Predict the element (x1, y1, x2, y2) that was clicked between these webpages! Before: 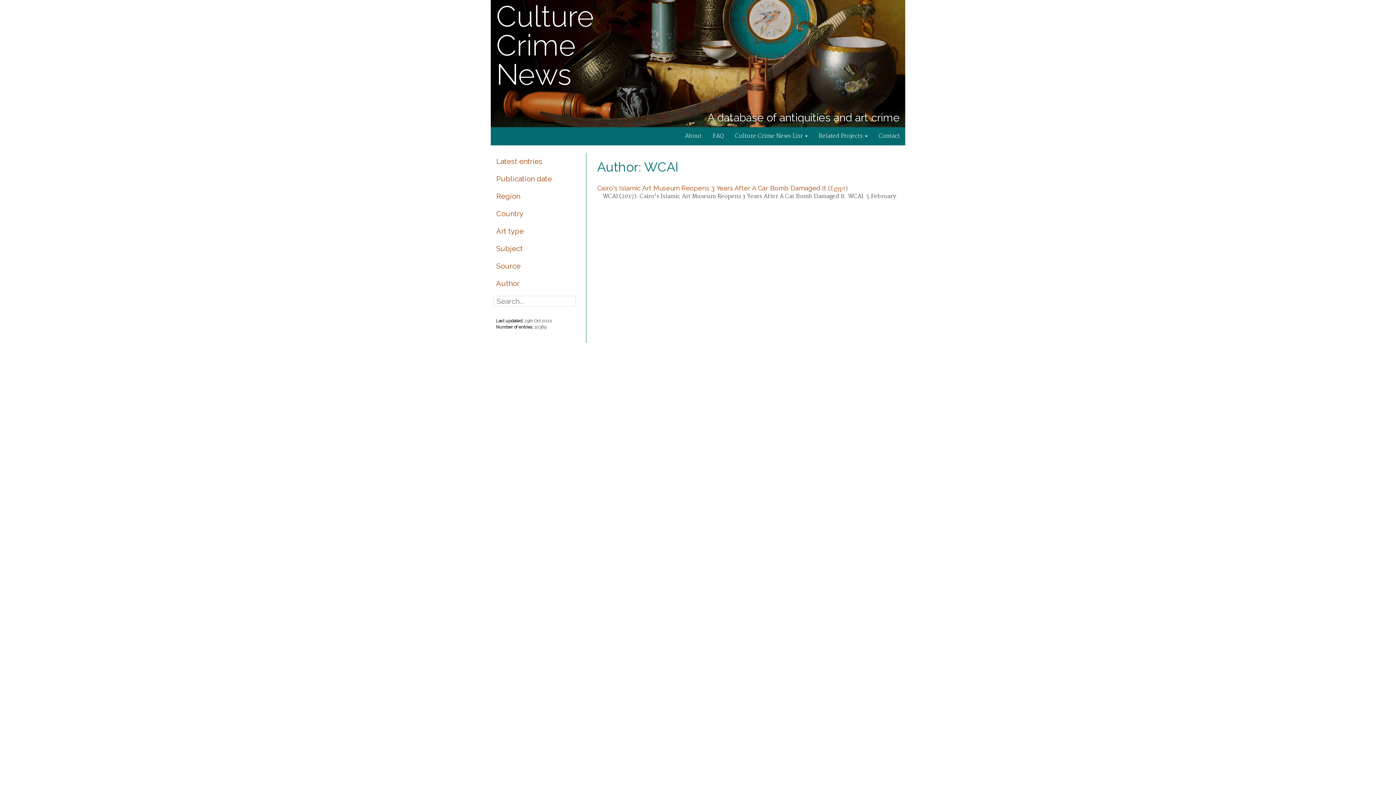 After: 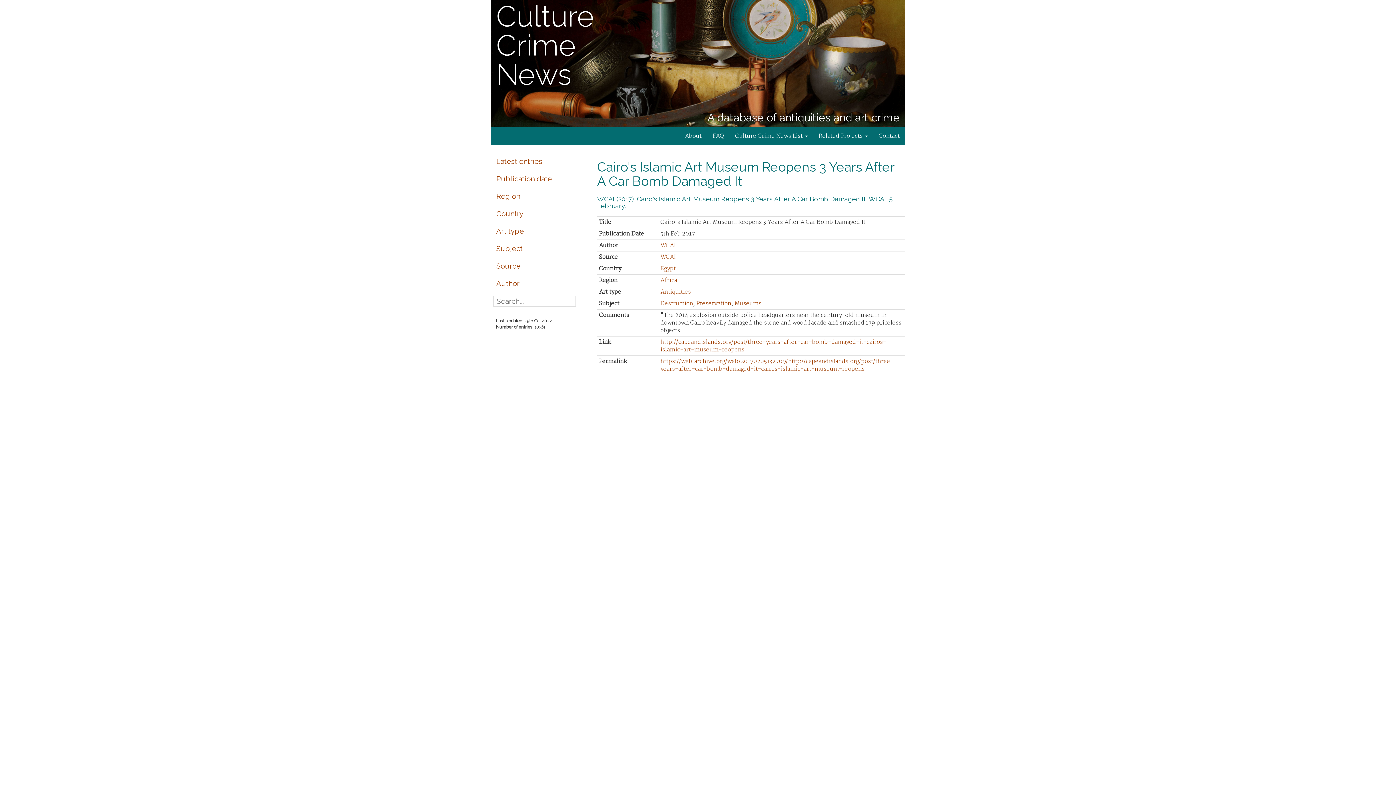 Action: bbox: (597, 184, 826, 192) label: Cairo's Islamic Art Museum Reopens 3 Years After A Car Bomb Damaged It